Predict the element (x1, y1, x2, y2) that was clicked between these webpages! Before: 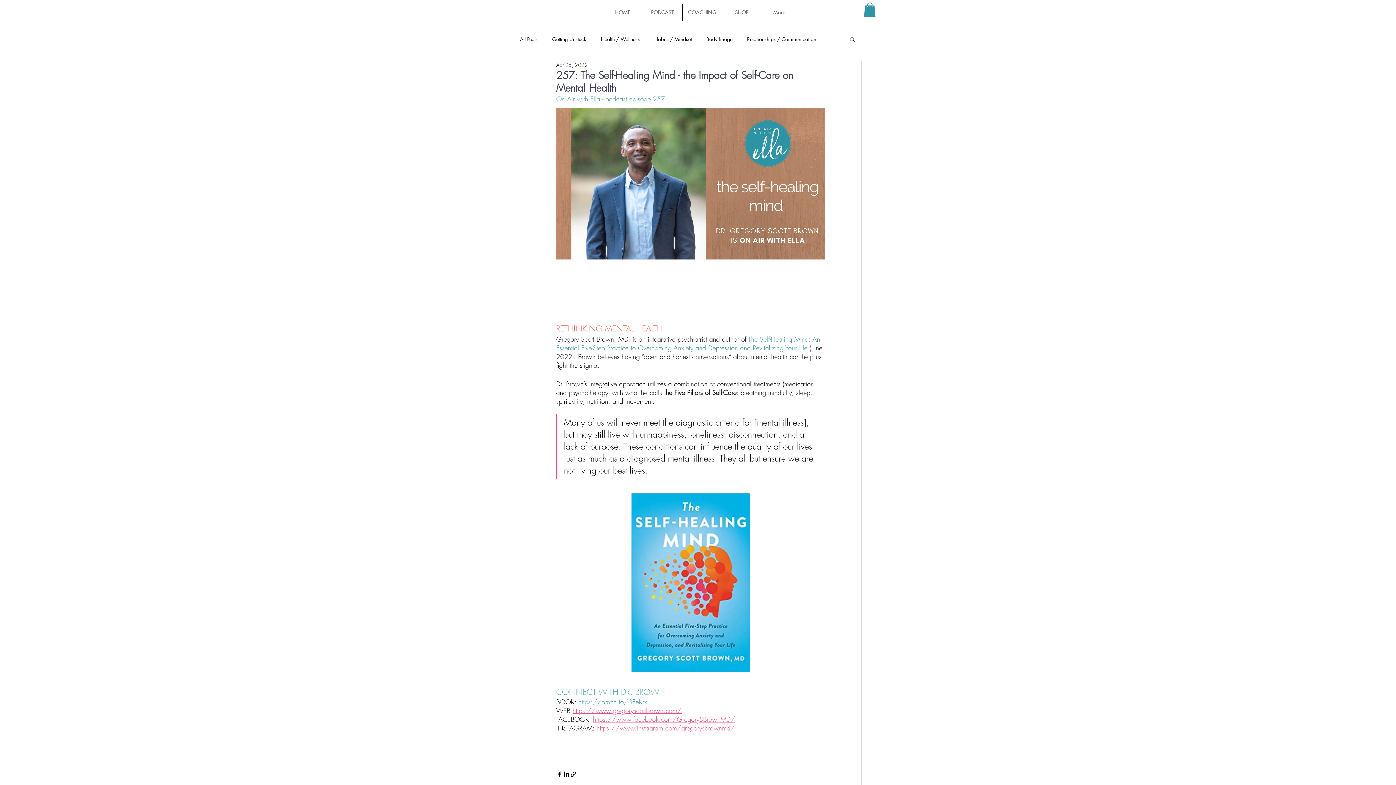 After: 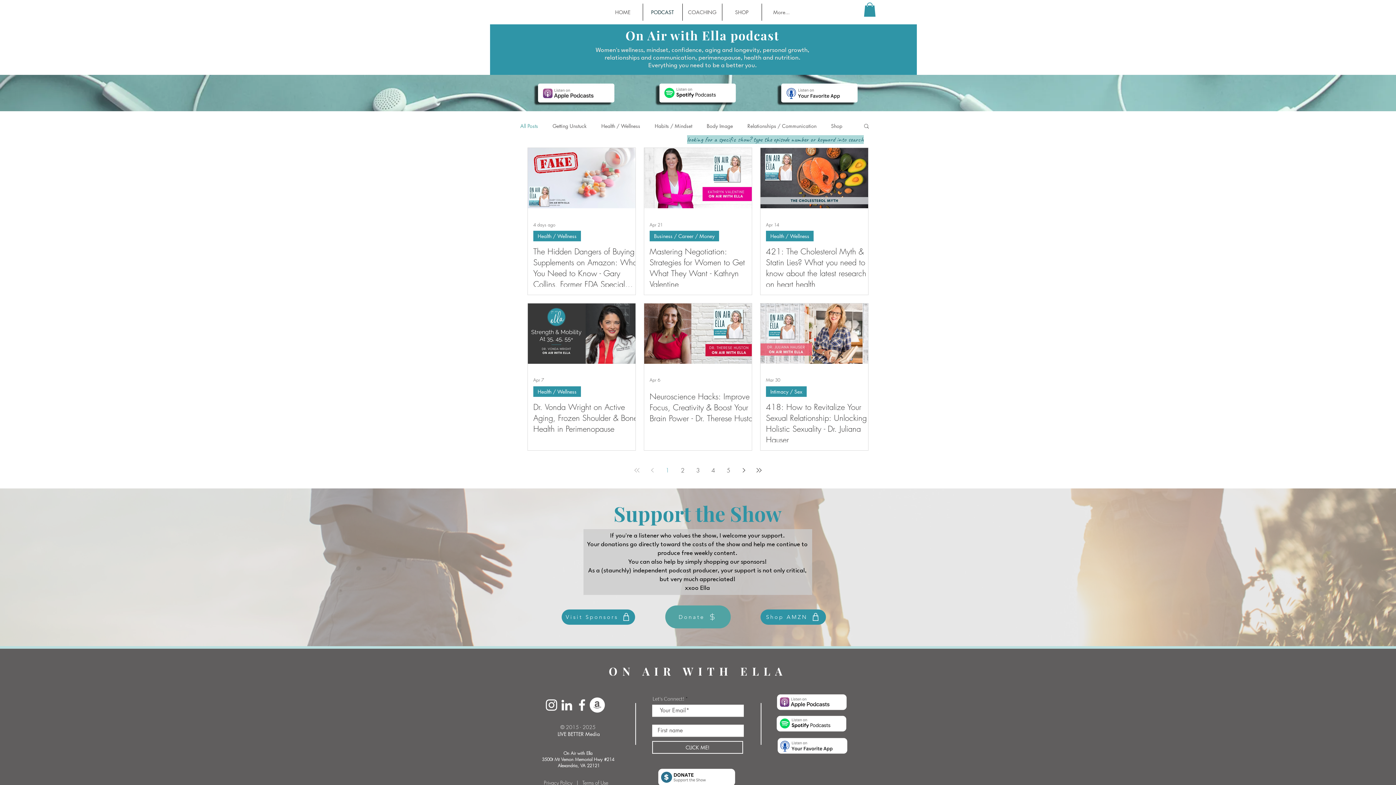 Action: bbox: (643, 3, 682, 20) label: PODCAST